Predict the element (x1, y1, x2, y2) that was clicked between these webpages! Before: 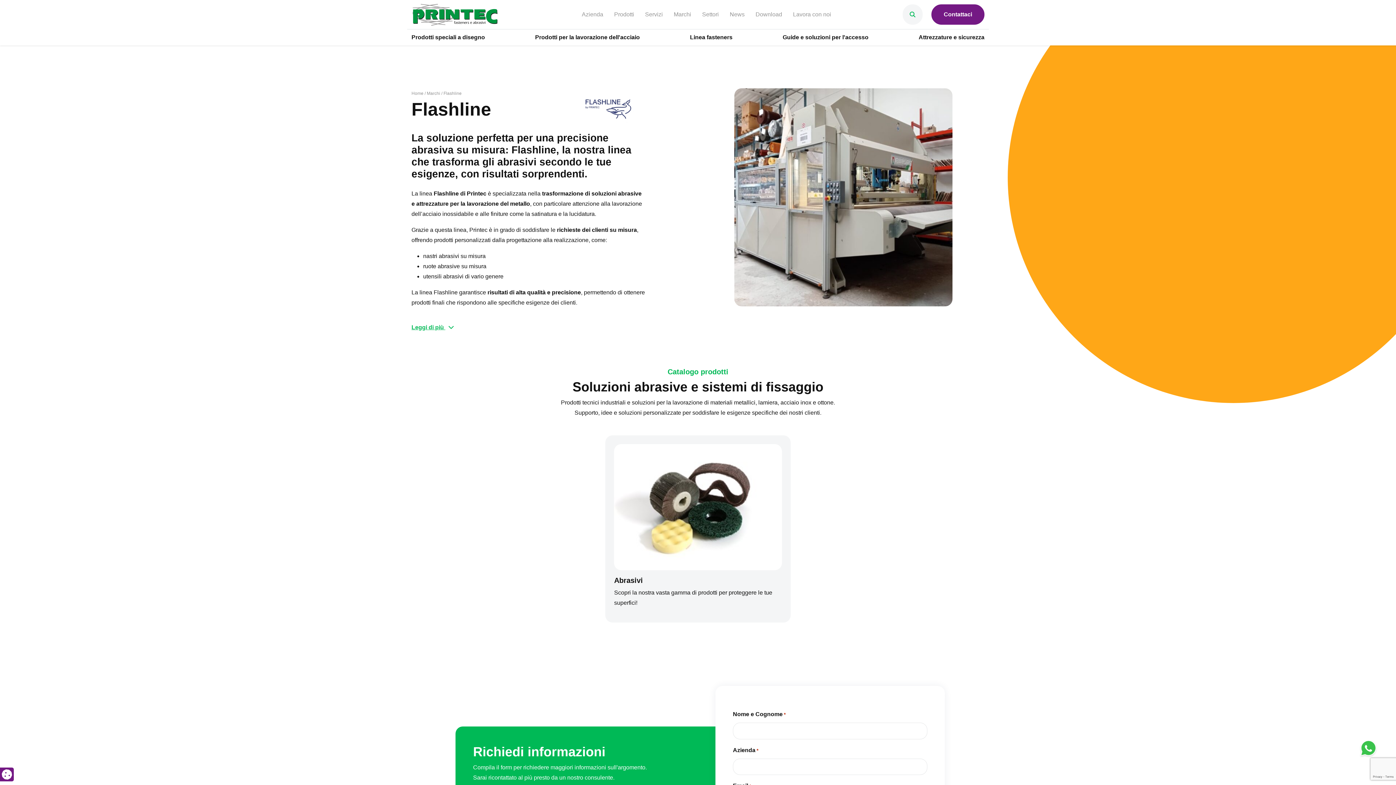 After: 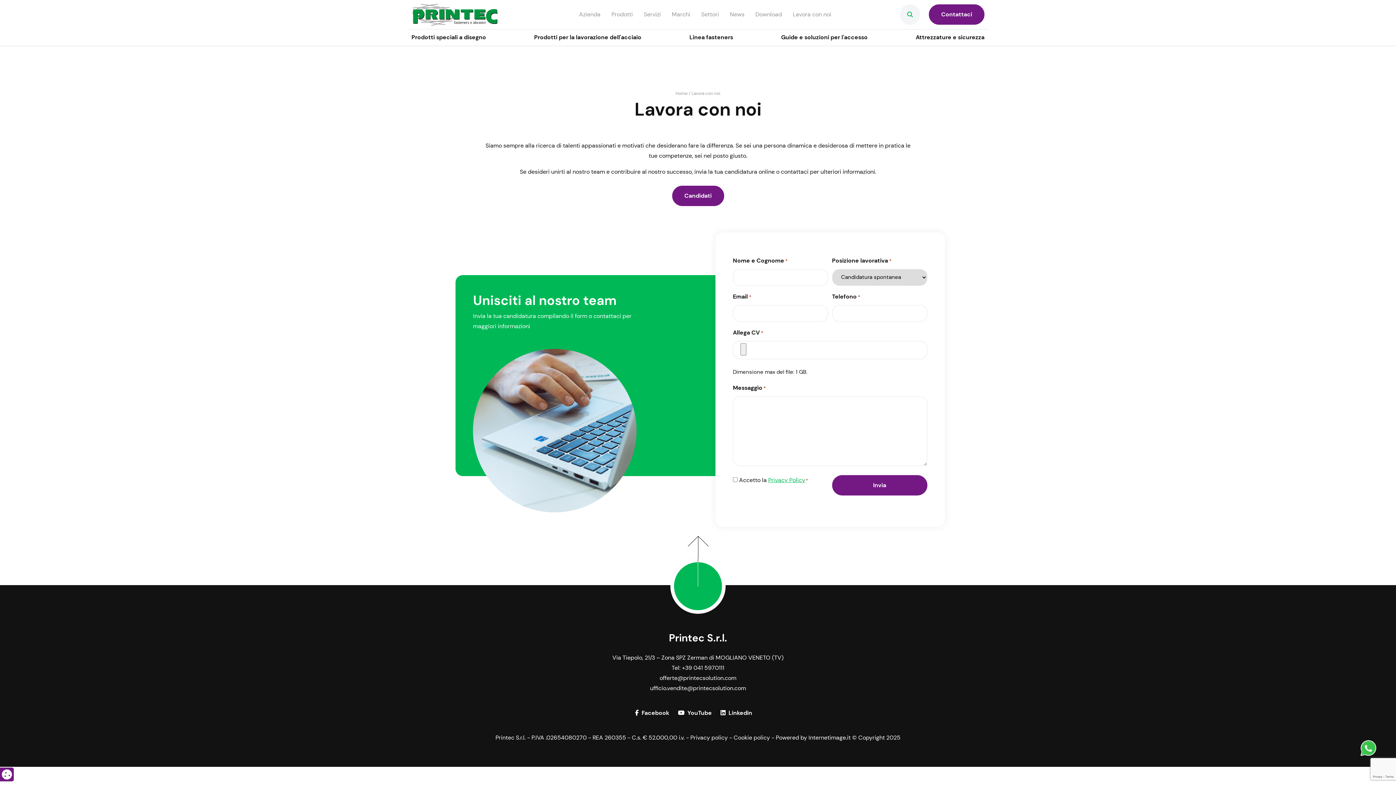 Action: bbox: (793, 11, 831, 17) label: Lavora con noi